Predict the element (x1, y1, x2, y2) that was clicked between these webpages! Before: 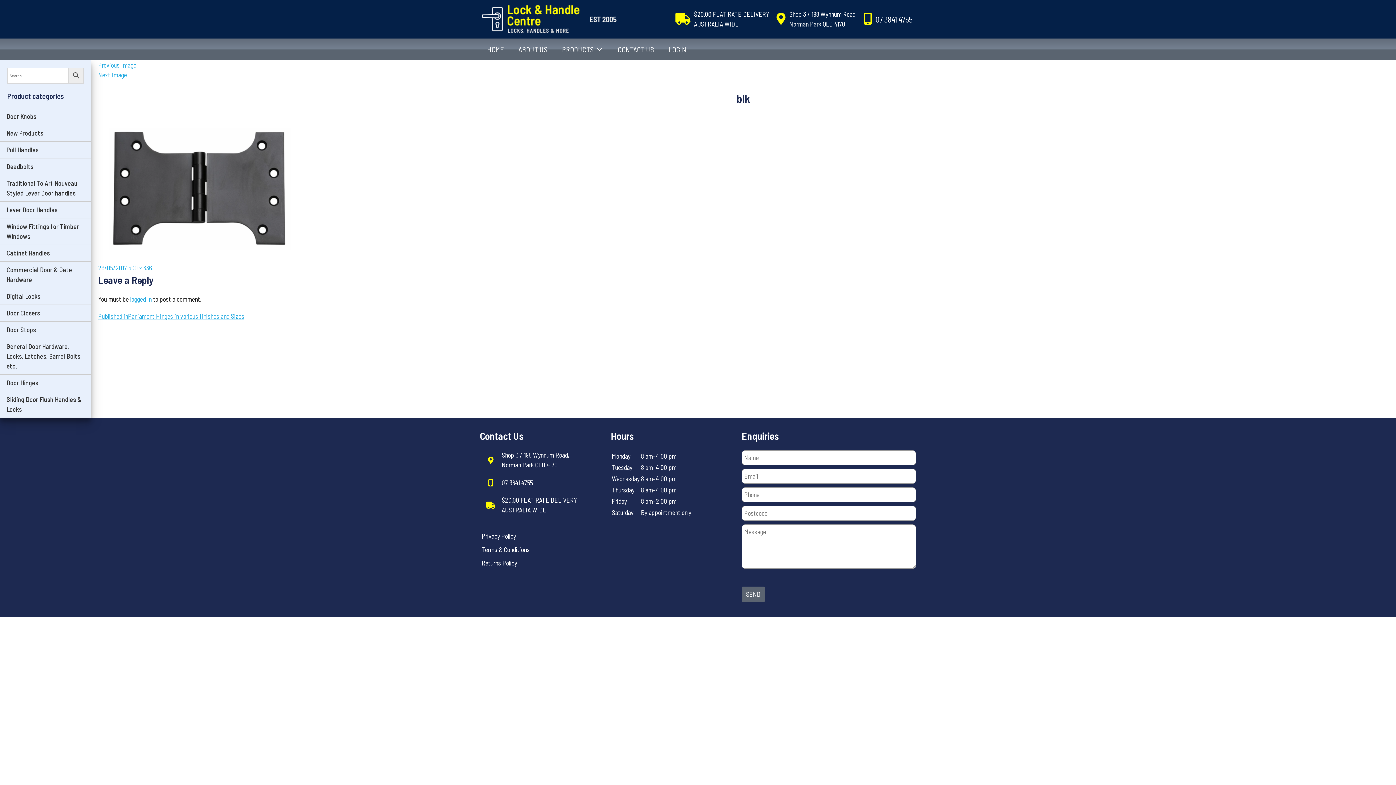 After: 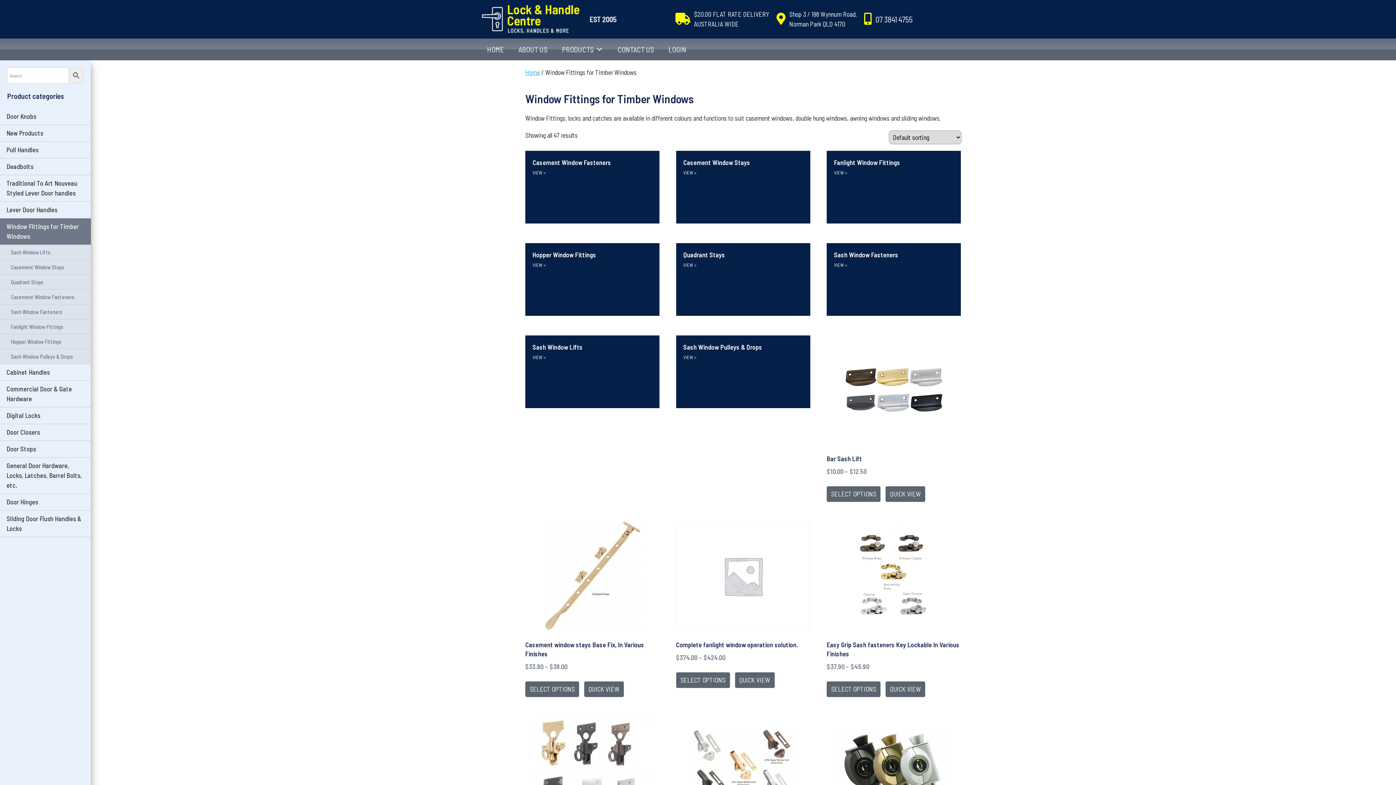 Action: bbox: (0, 218, 90, 245) label: Window Fittings for Timber Windows